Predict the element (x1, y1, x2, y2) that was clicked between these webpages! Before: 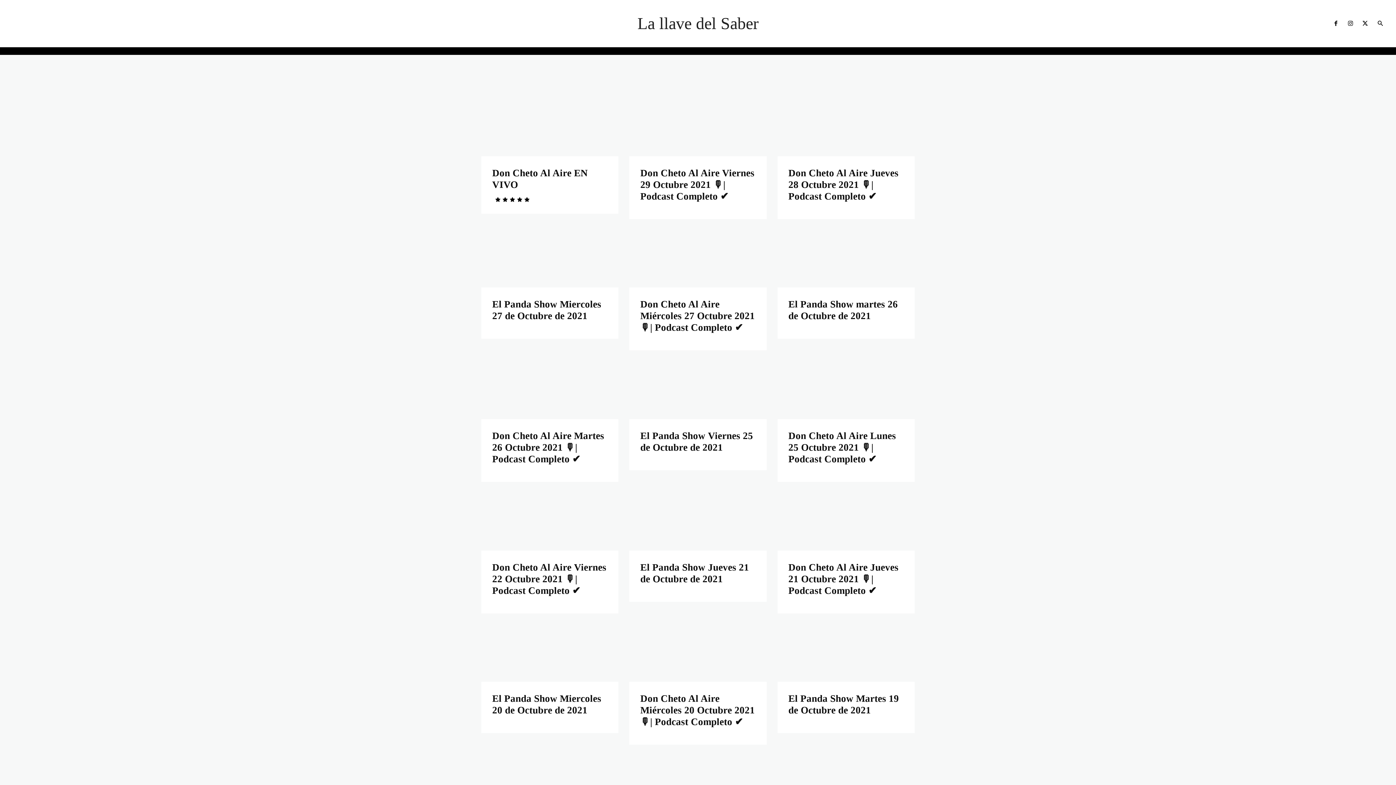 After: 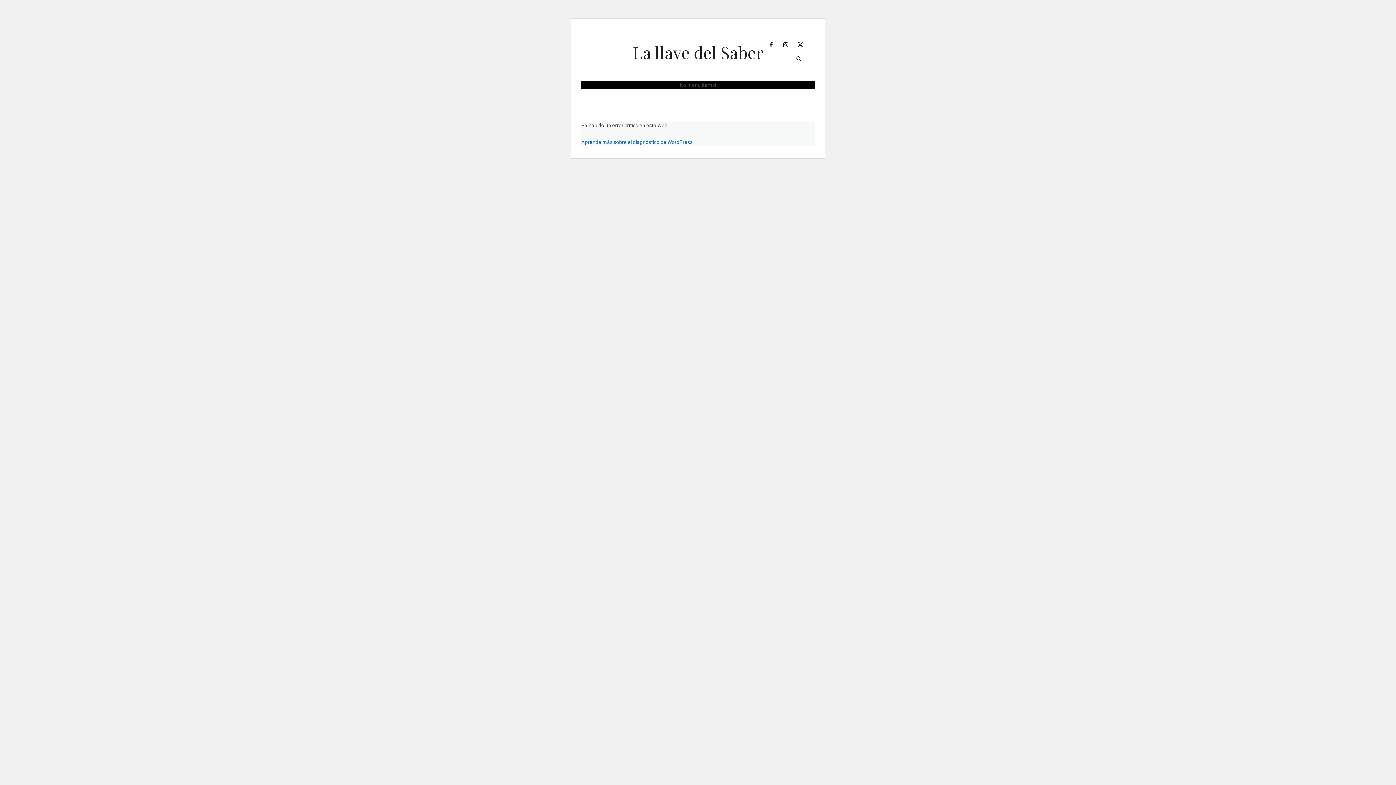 Action: bbox: (629, 613, 766, 682)